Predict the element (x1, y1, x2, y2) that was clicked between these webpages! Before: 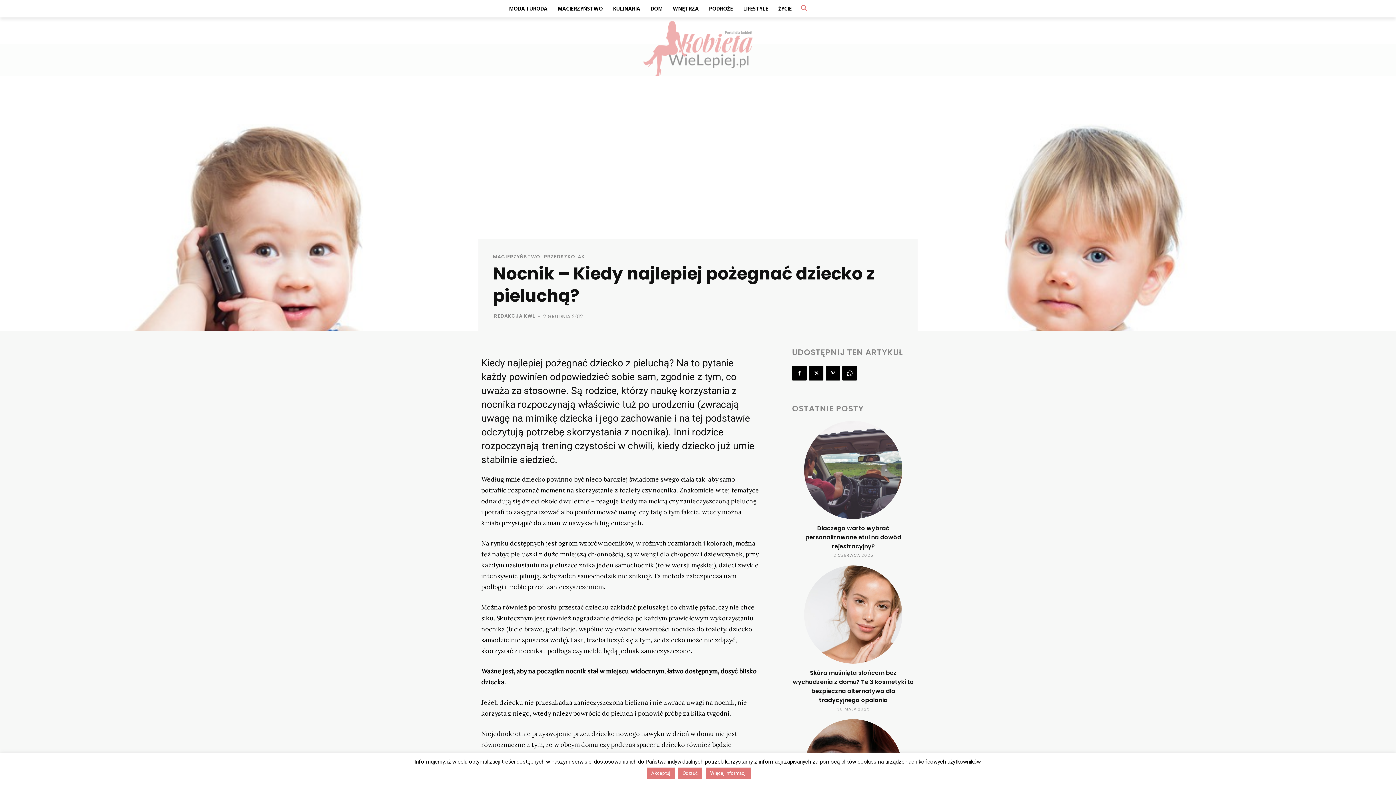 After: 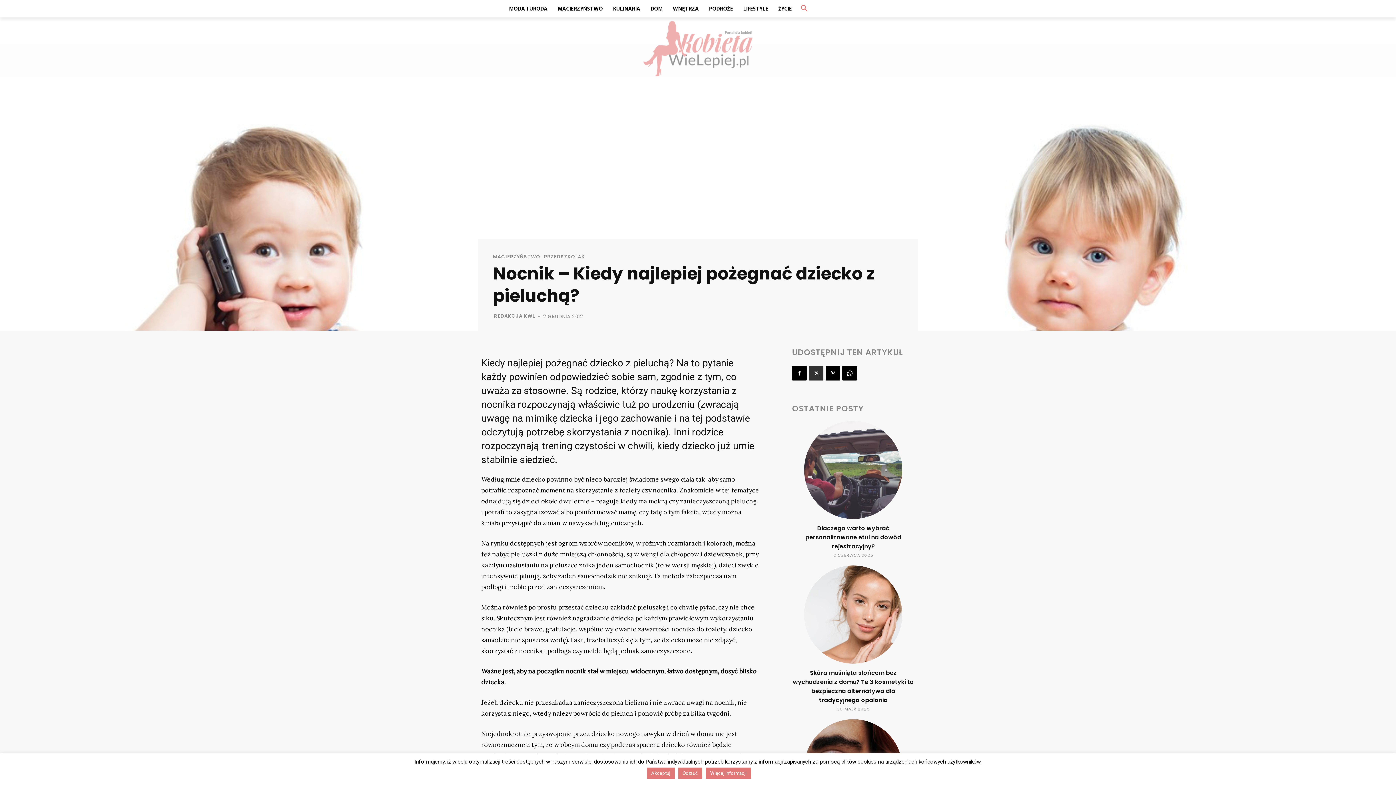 Action: bbox: (808, 366, 823, 380)